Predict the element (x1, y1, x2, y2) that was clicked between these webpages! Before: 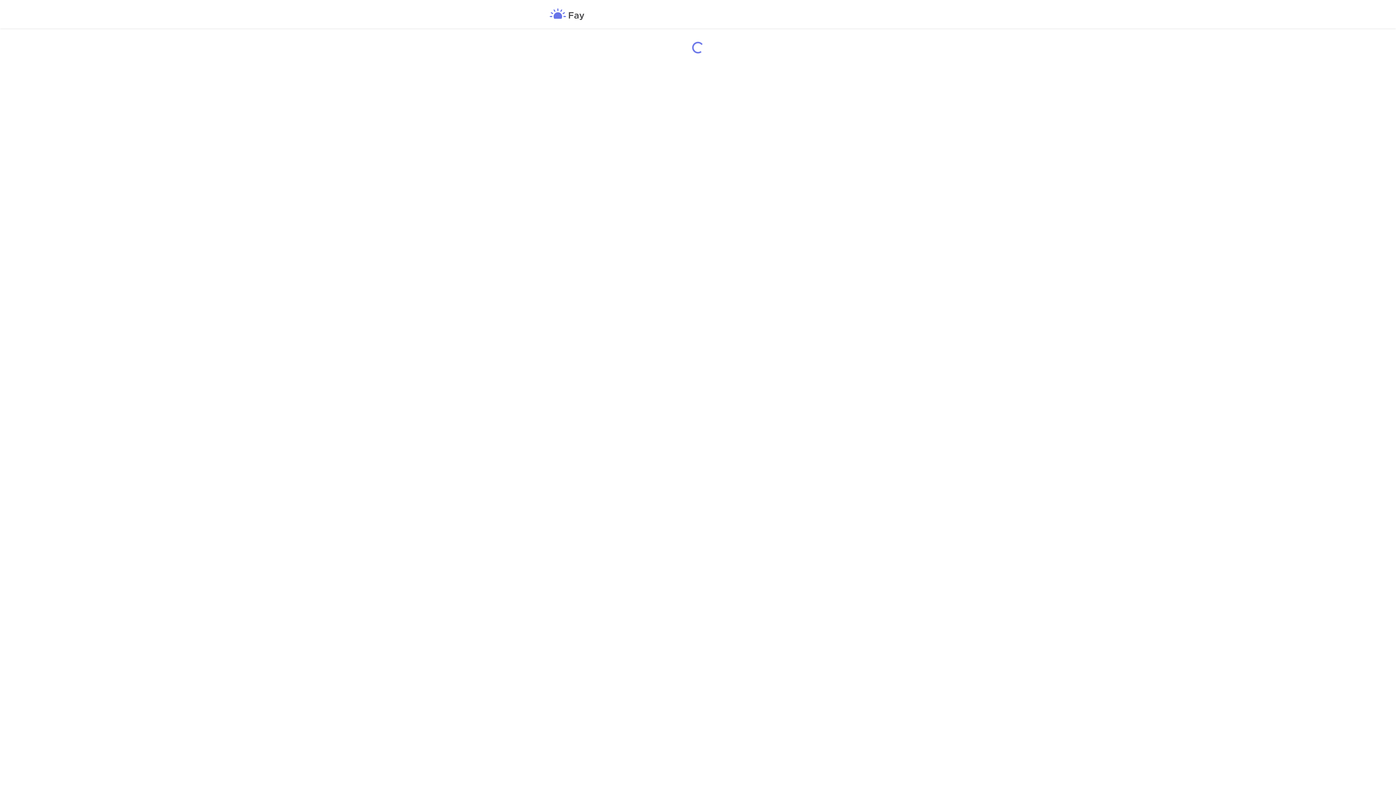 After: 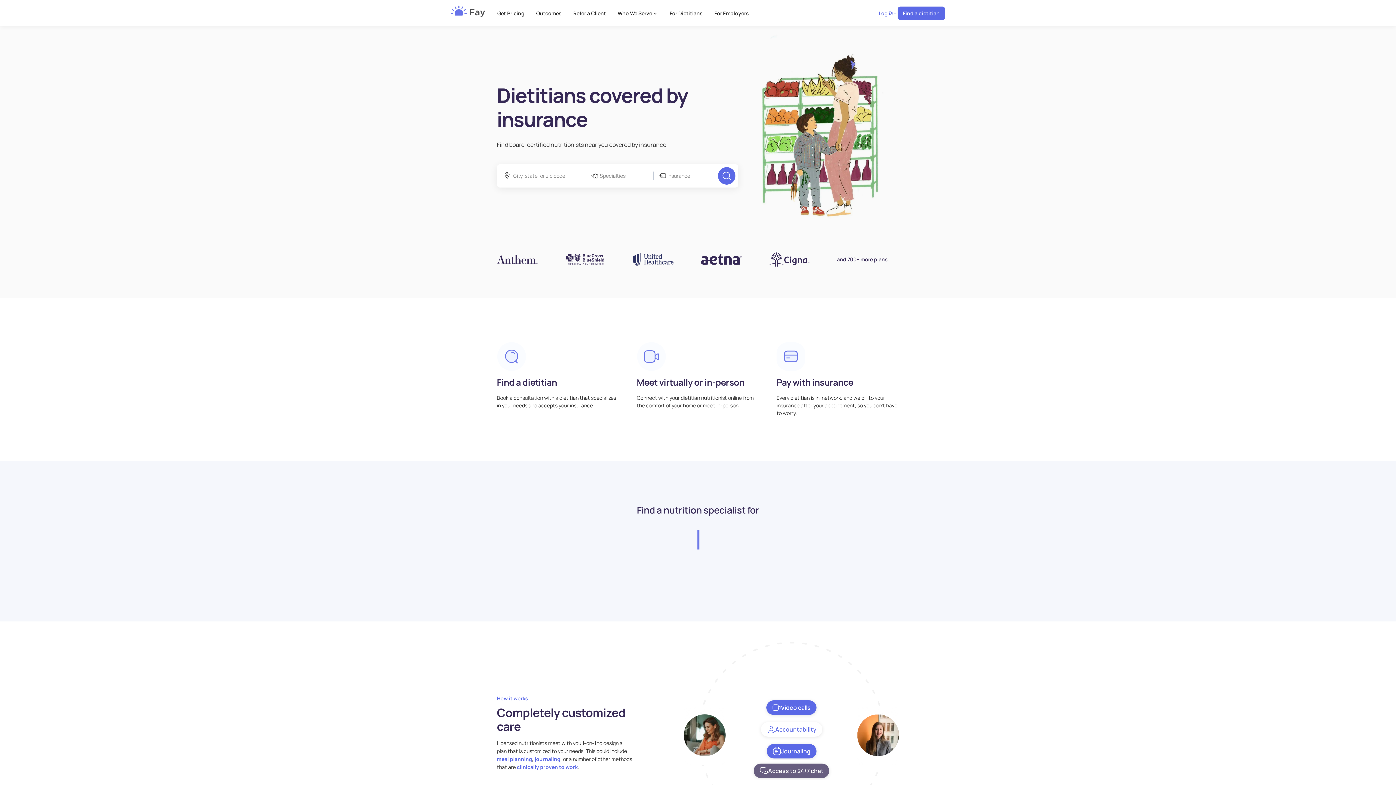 Action: bbox: (549, 6, 585, 22)